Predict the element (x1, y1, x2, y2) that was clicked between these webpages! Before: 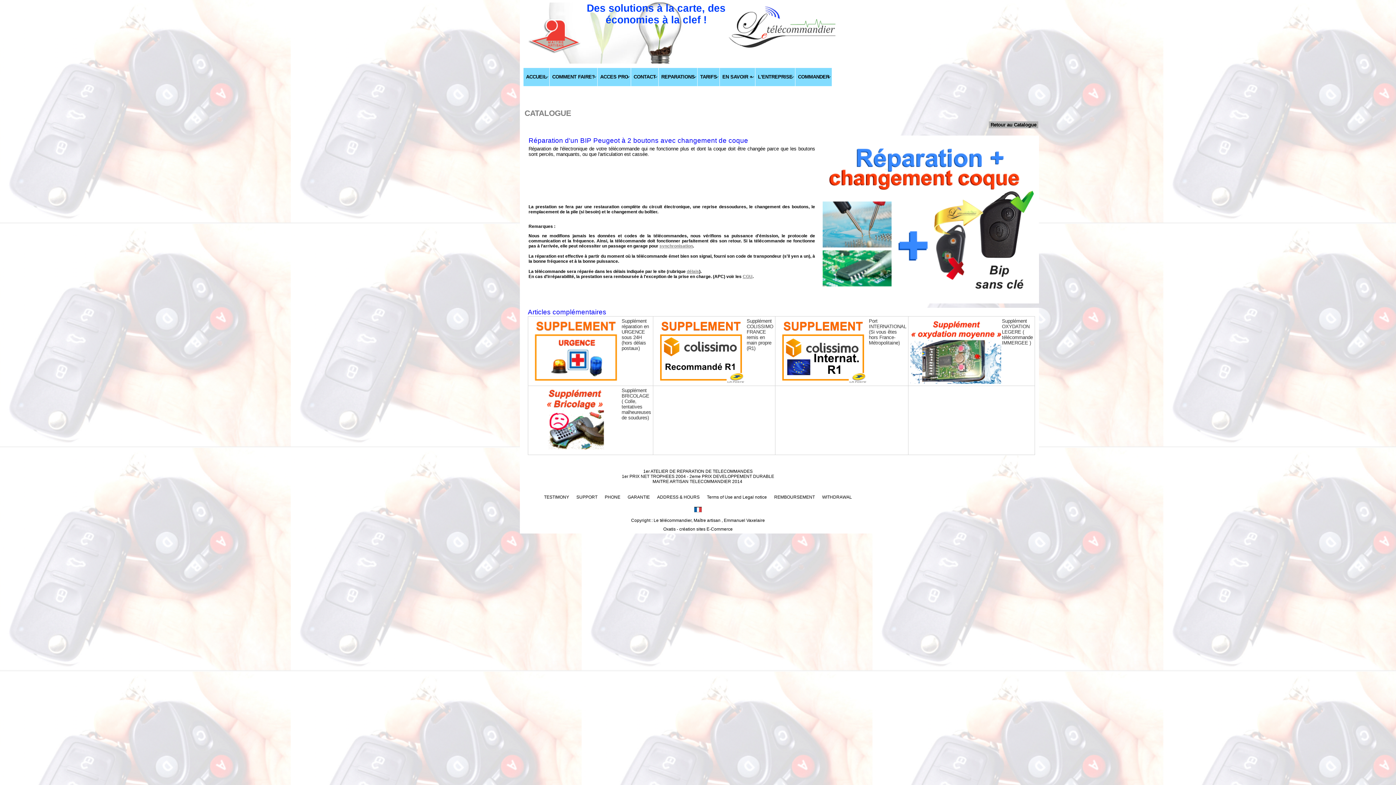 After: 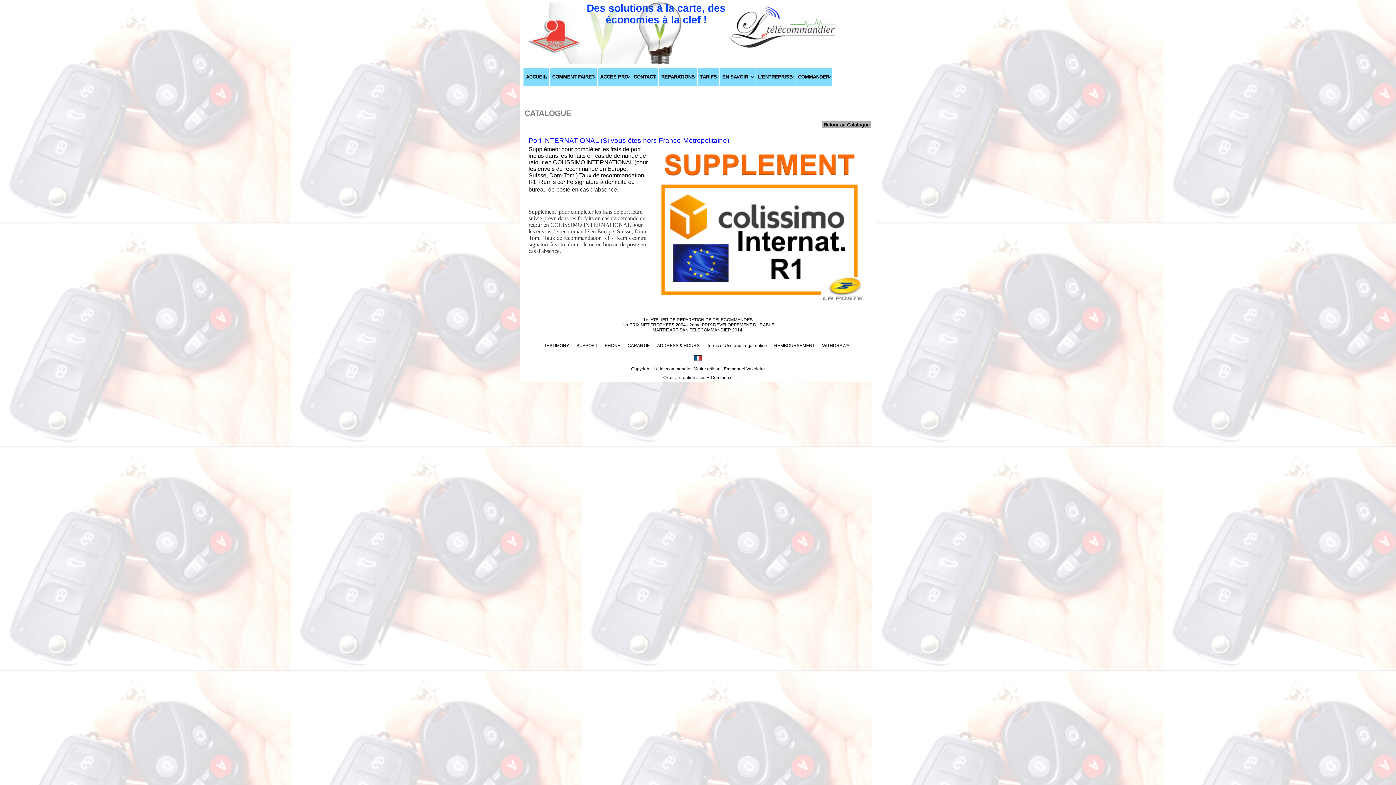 Action: bbox: (869, 317, 906, 346) label: Port INTERNATIONAL (Si vous êtes hors France-Métropolitaine)